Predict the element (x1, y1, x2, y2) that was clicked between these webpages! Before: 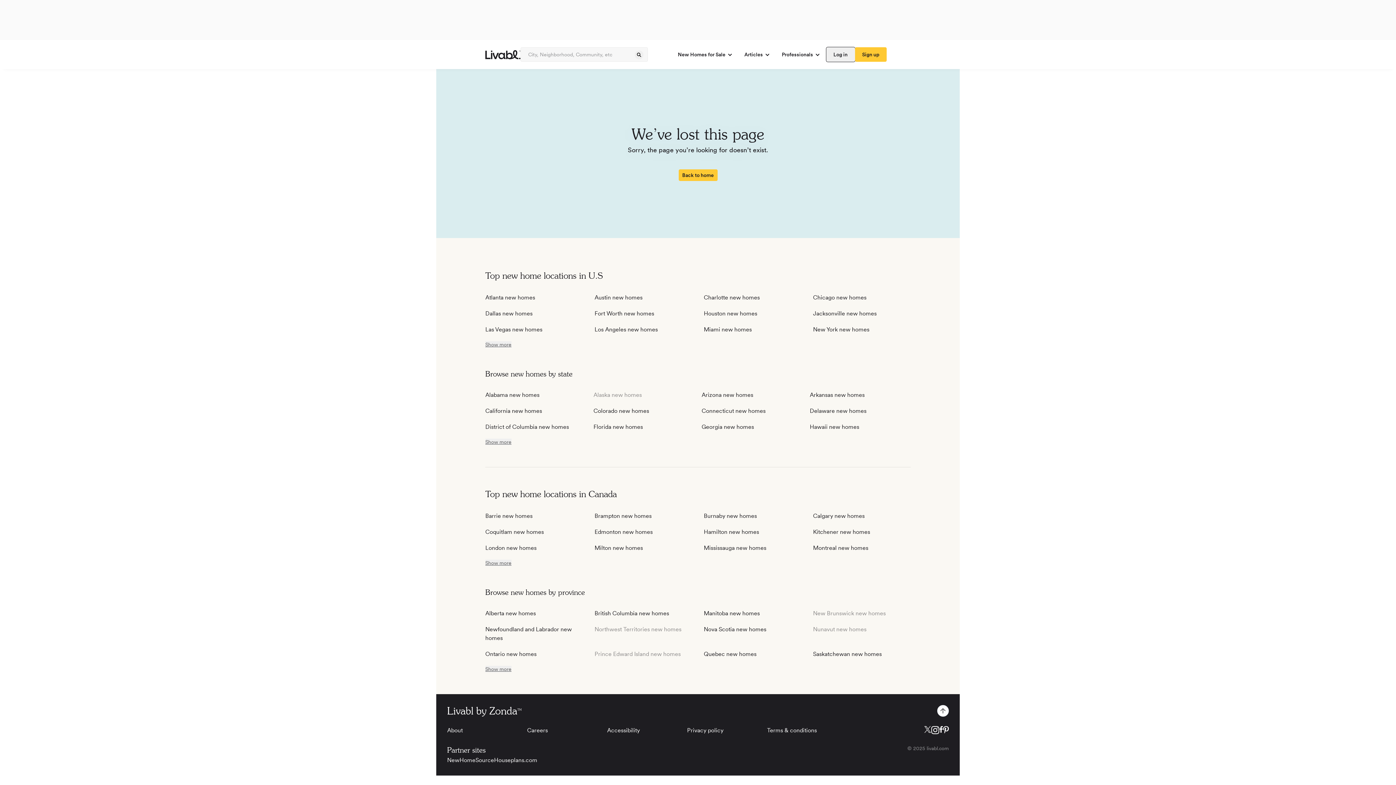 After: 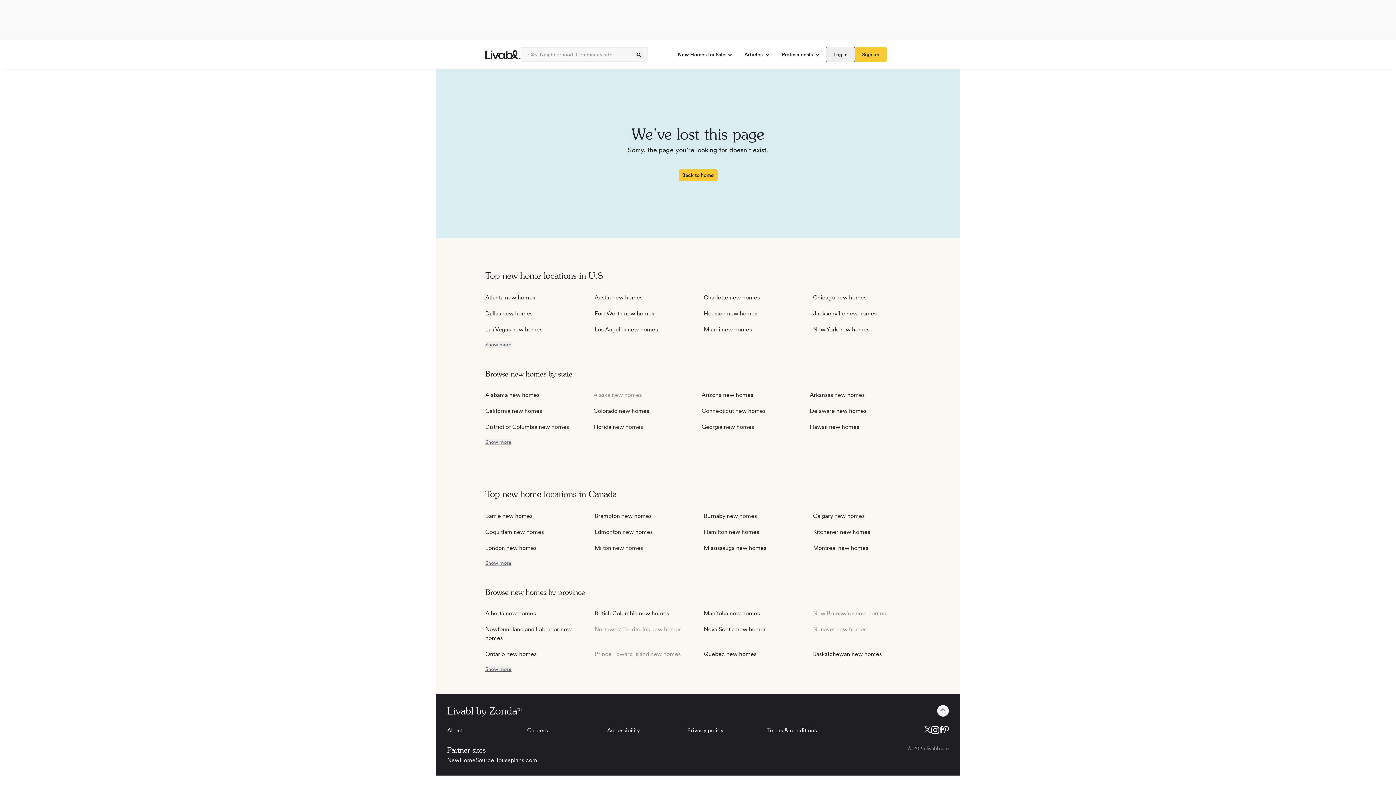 Action: label: Houseplans.com bbox: (494, 756, 537, 765)